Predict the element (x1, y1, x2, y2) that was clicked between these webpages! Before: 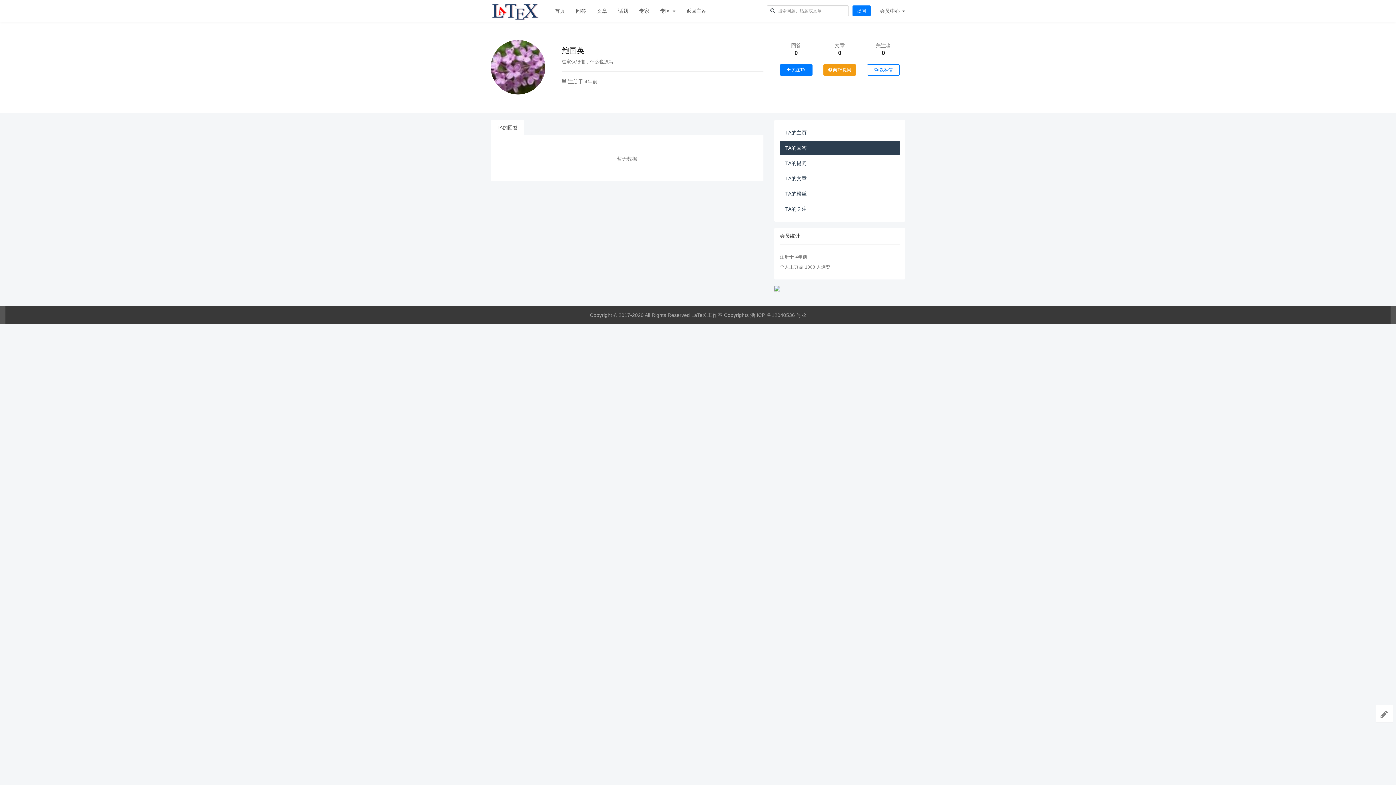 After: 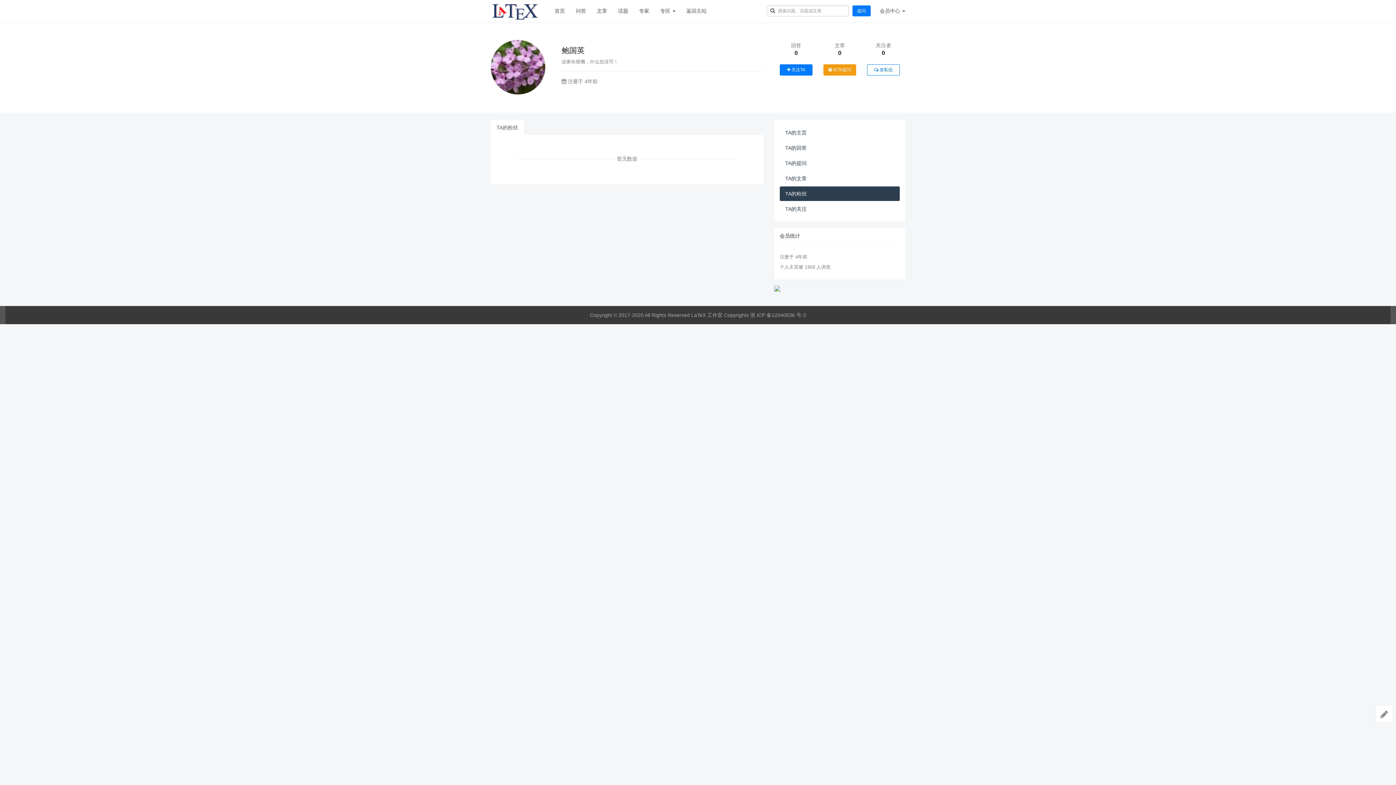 Action: label: TA的粉丝 bbox: (780, 186, 900, 201)